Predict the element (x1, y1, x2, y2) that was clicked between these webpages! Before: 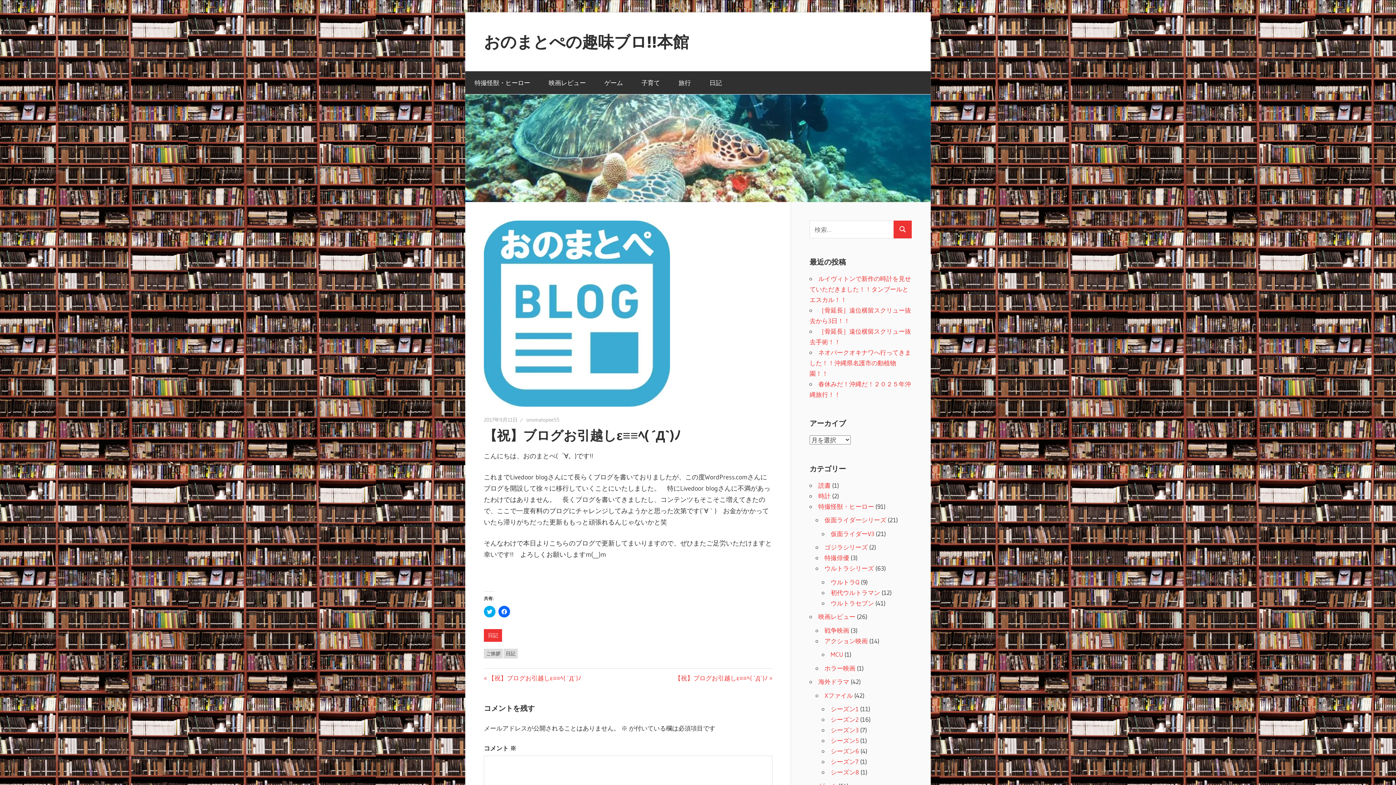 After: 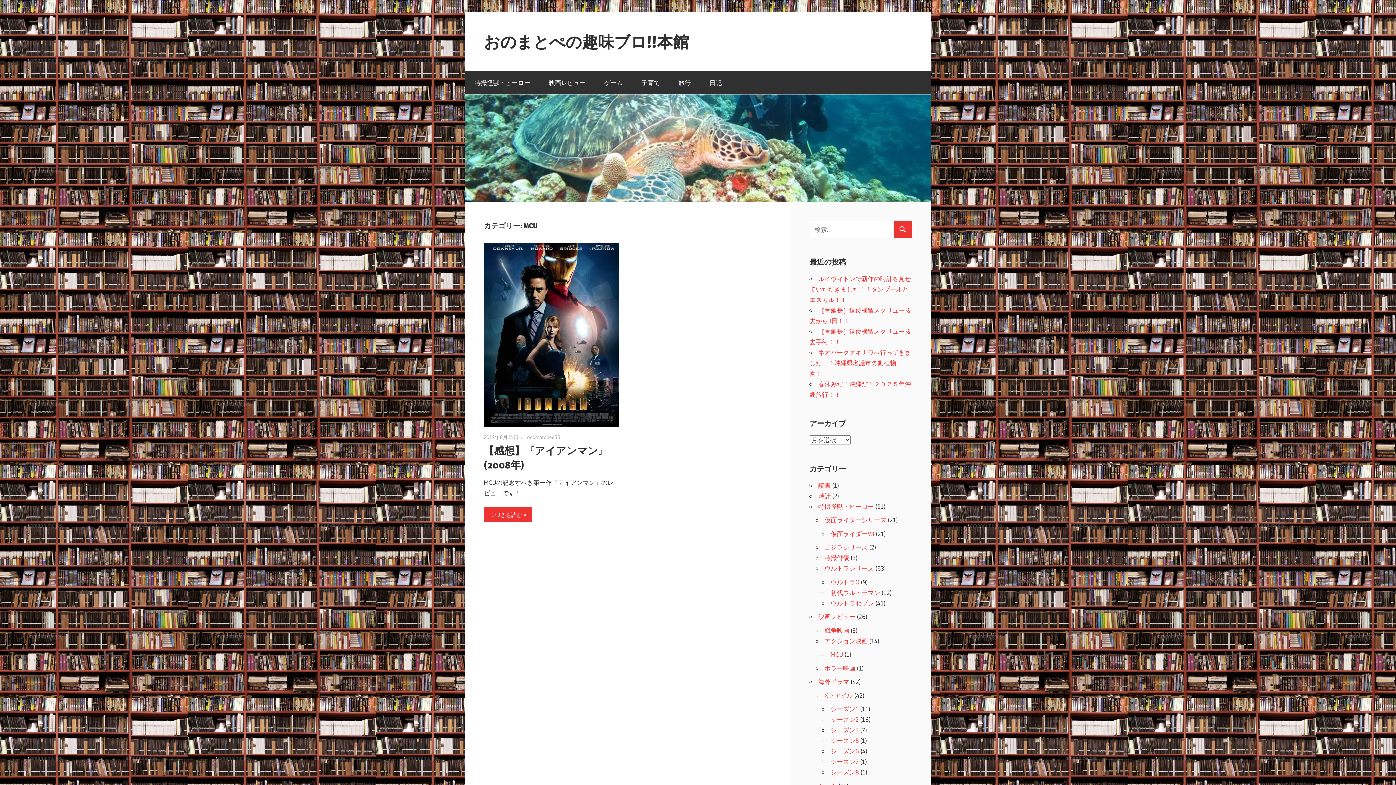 Action: bbox: (830, 650, 843, 658) label: MCU